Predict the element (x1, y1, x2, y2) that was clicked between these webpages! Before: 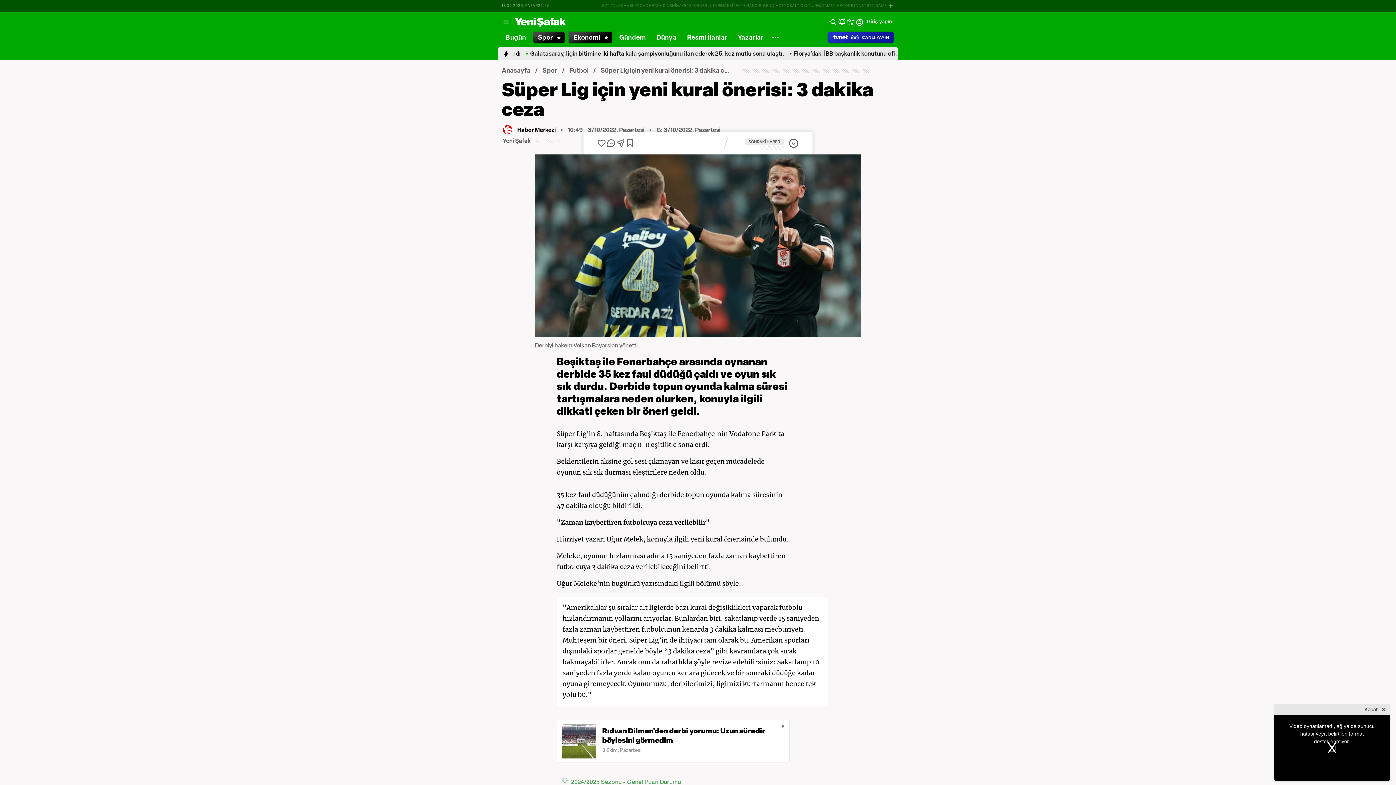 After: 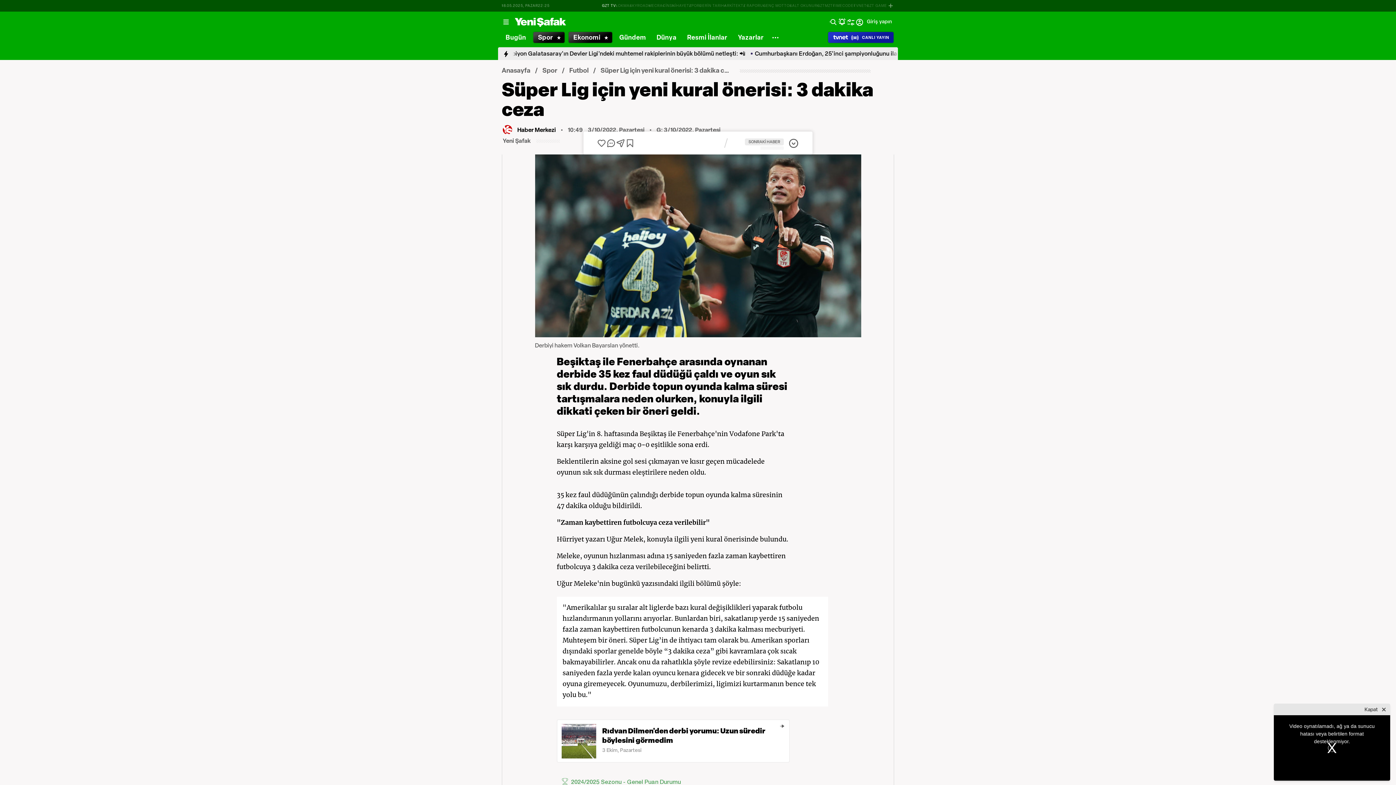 Action: bbox: (609, 3, 624, 7) label: GZT TV